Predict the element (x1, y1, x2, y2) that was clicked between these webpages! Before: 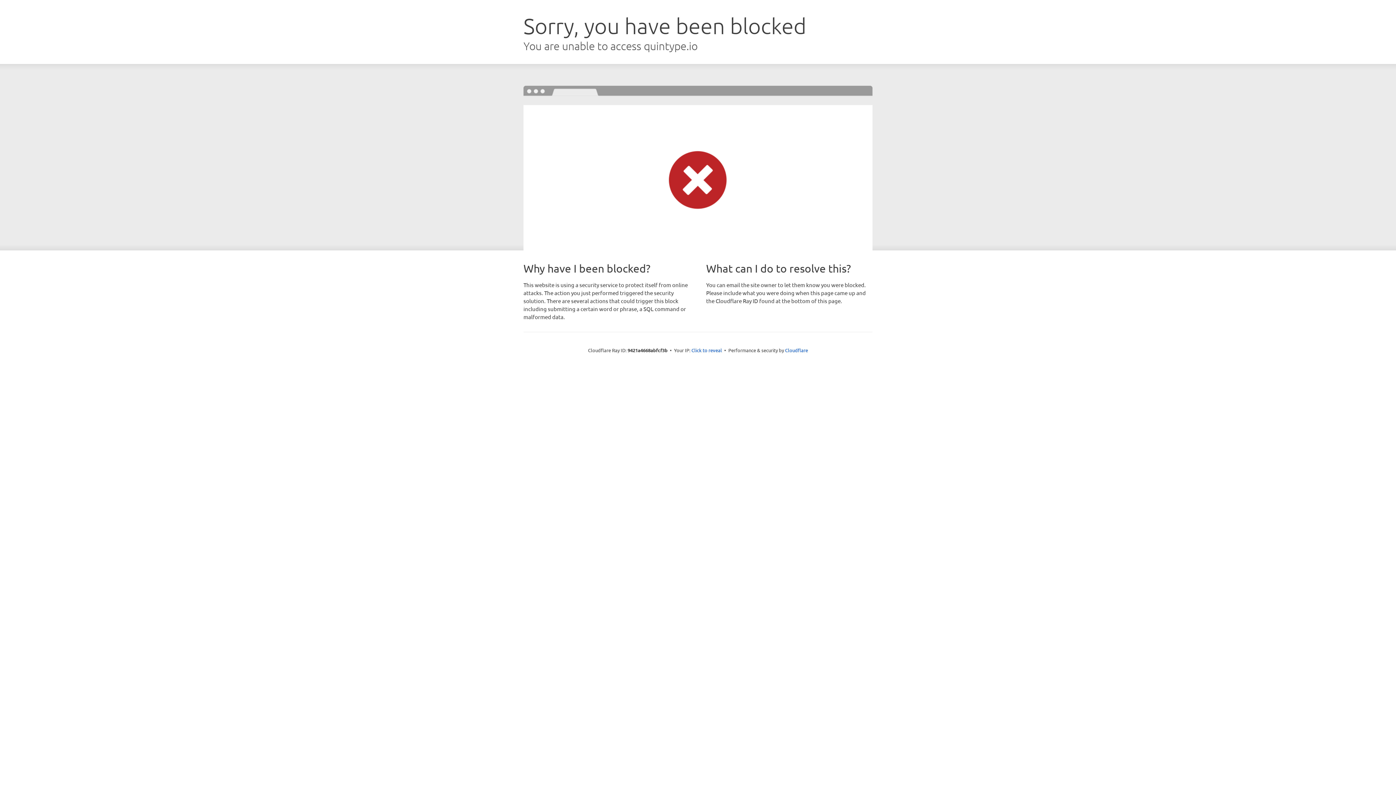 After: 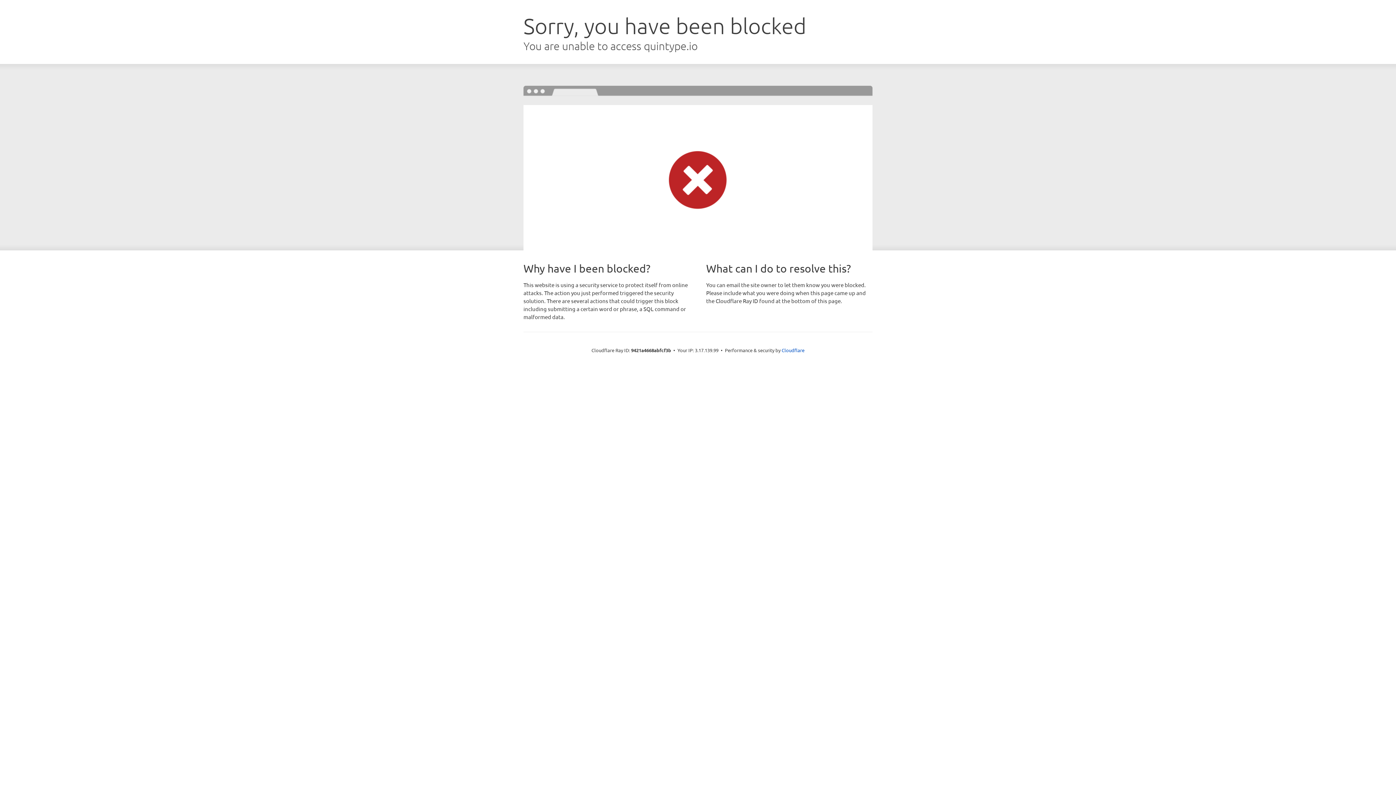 Action: label: Click to reveal bbox: (691, 346, 722, 353)